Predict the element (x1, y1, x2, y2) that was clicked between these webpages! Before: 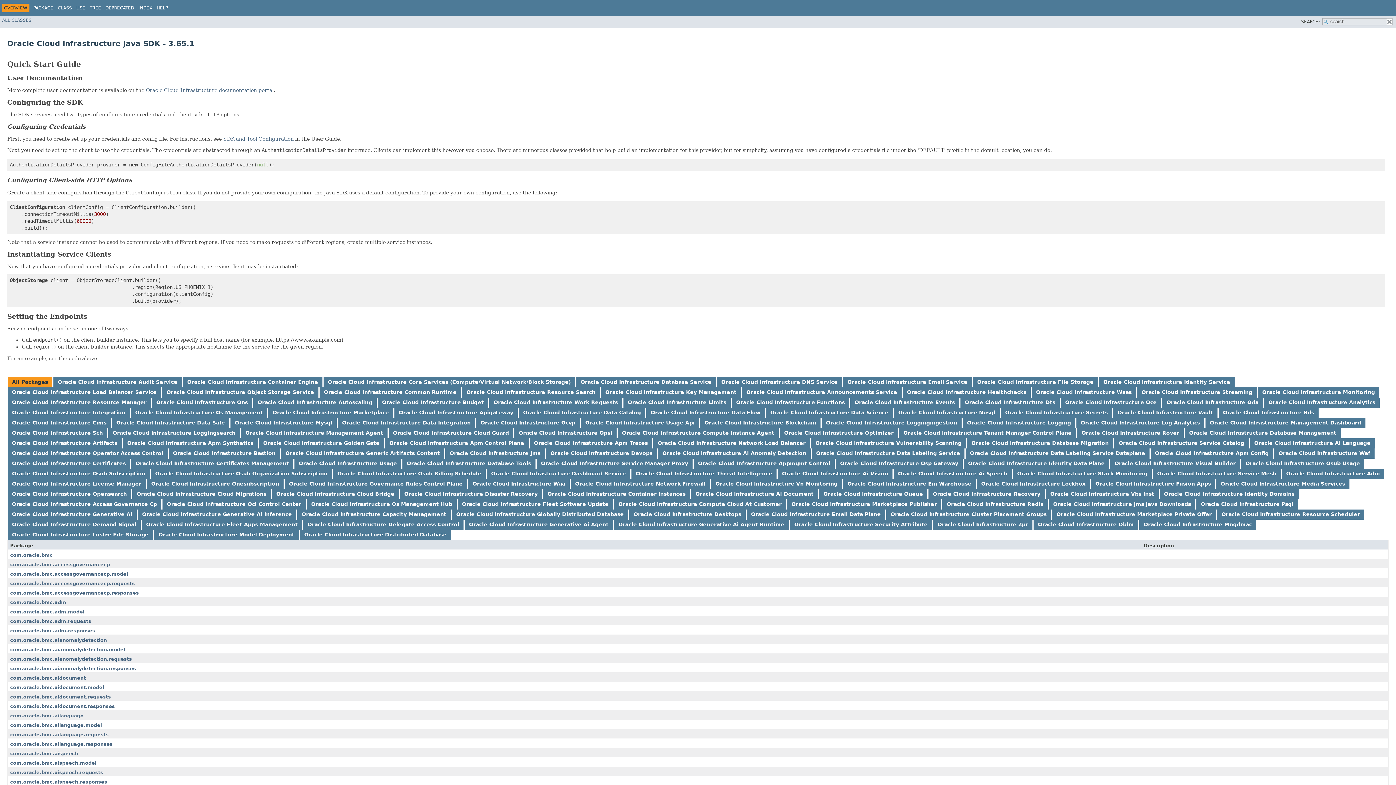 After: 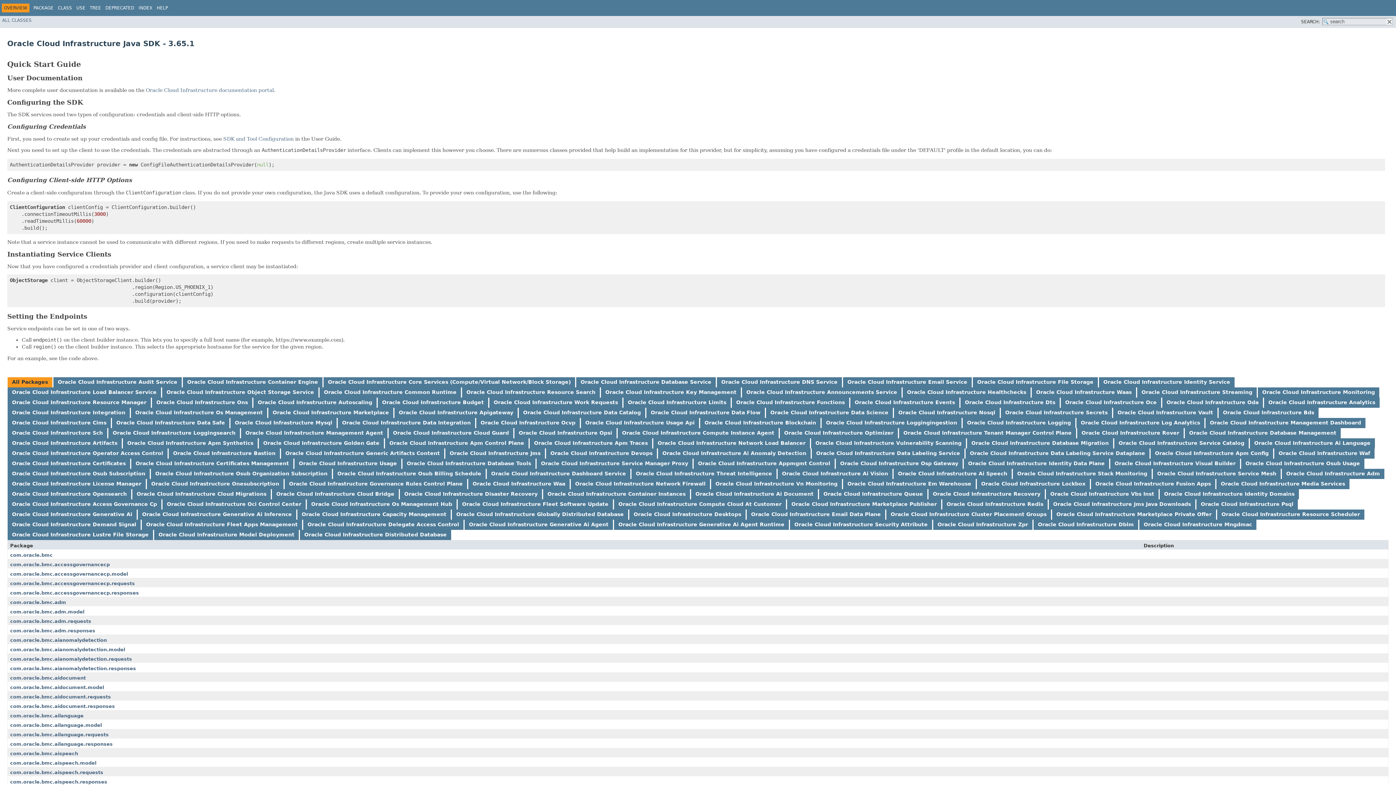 Action: bbox: (276, 491, 394, 497) label: Oracle Cloud Infrastructure Cloud Bridge